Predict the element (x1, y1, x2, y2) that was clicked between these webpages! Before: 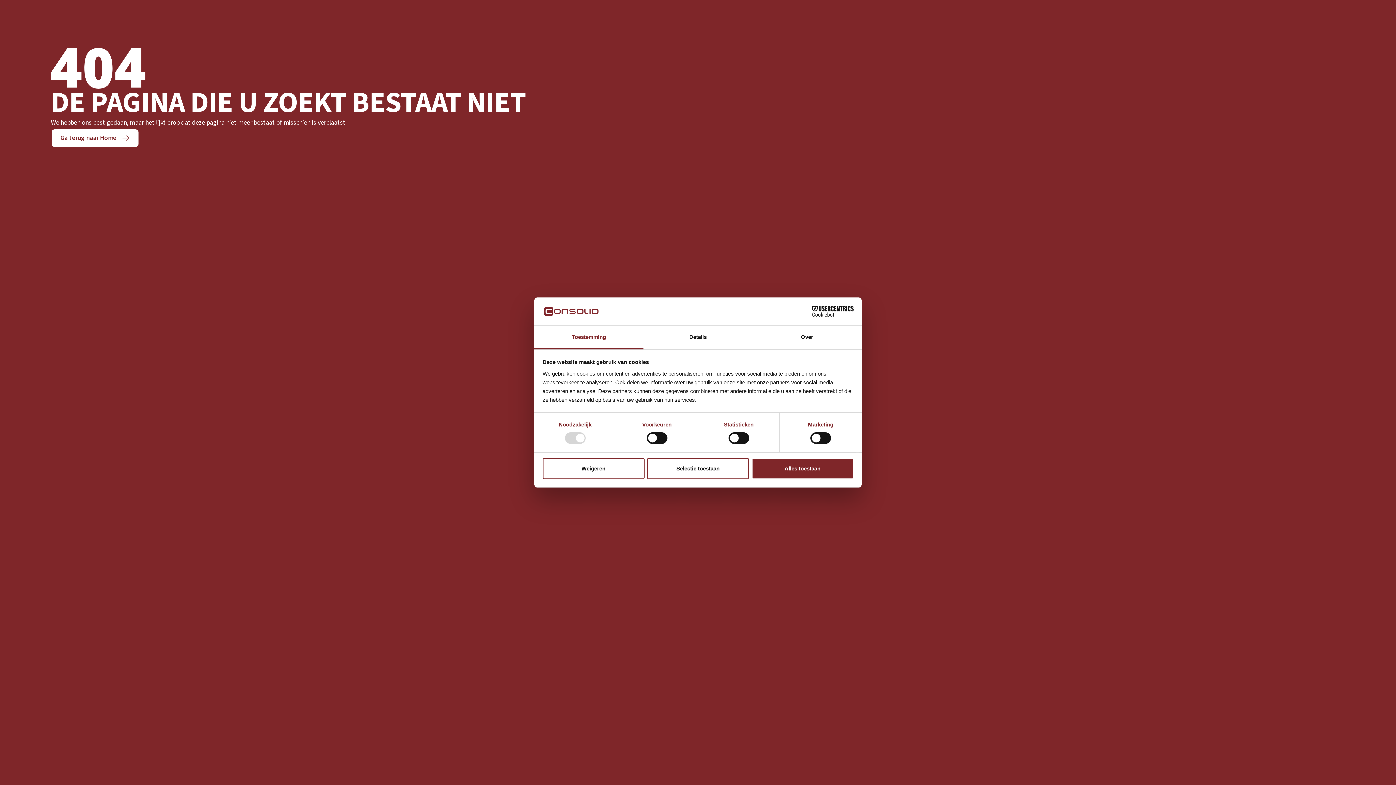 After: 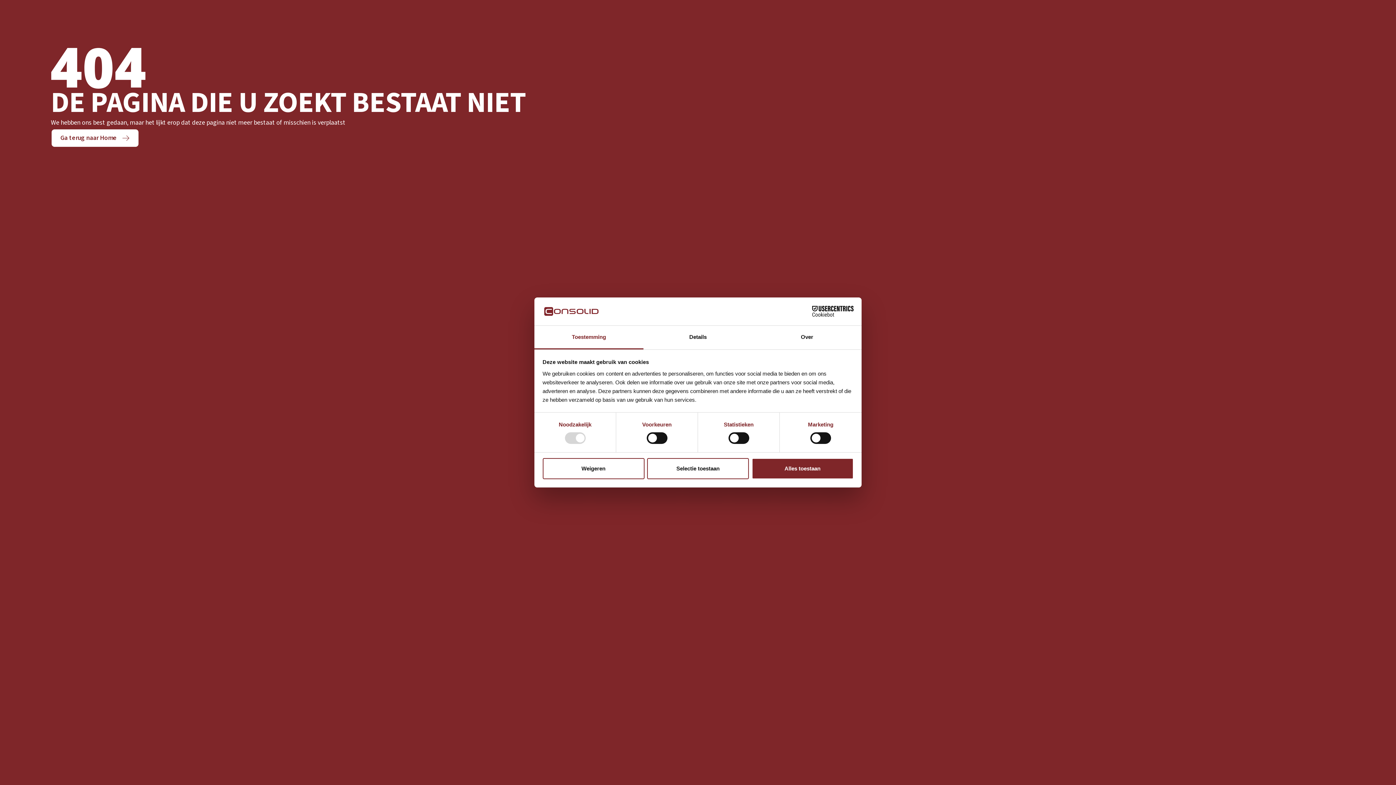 Action: label: Toestemming bbox: (534, 325, 643, 349)